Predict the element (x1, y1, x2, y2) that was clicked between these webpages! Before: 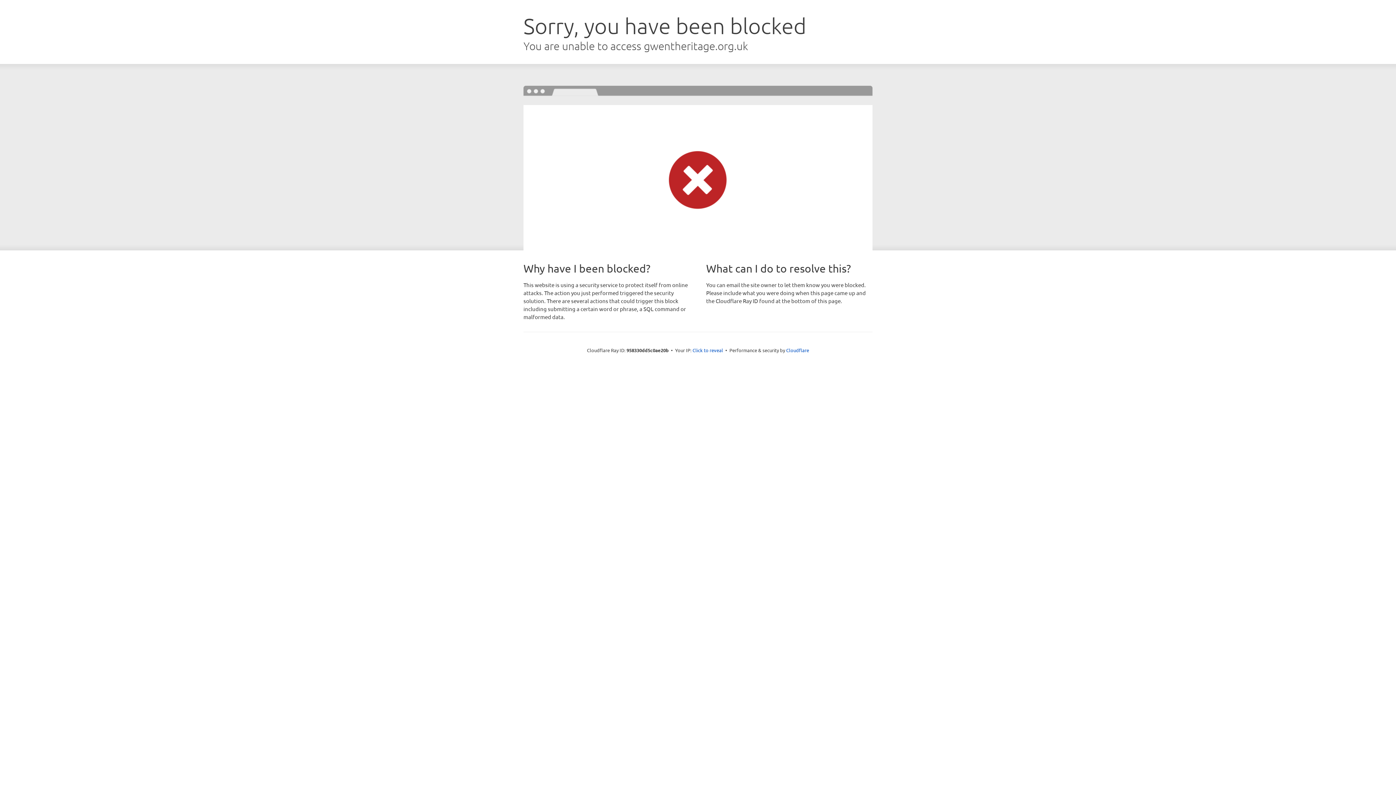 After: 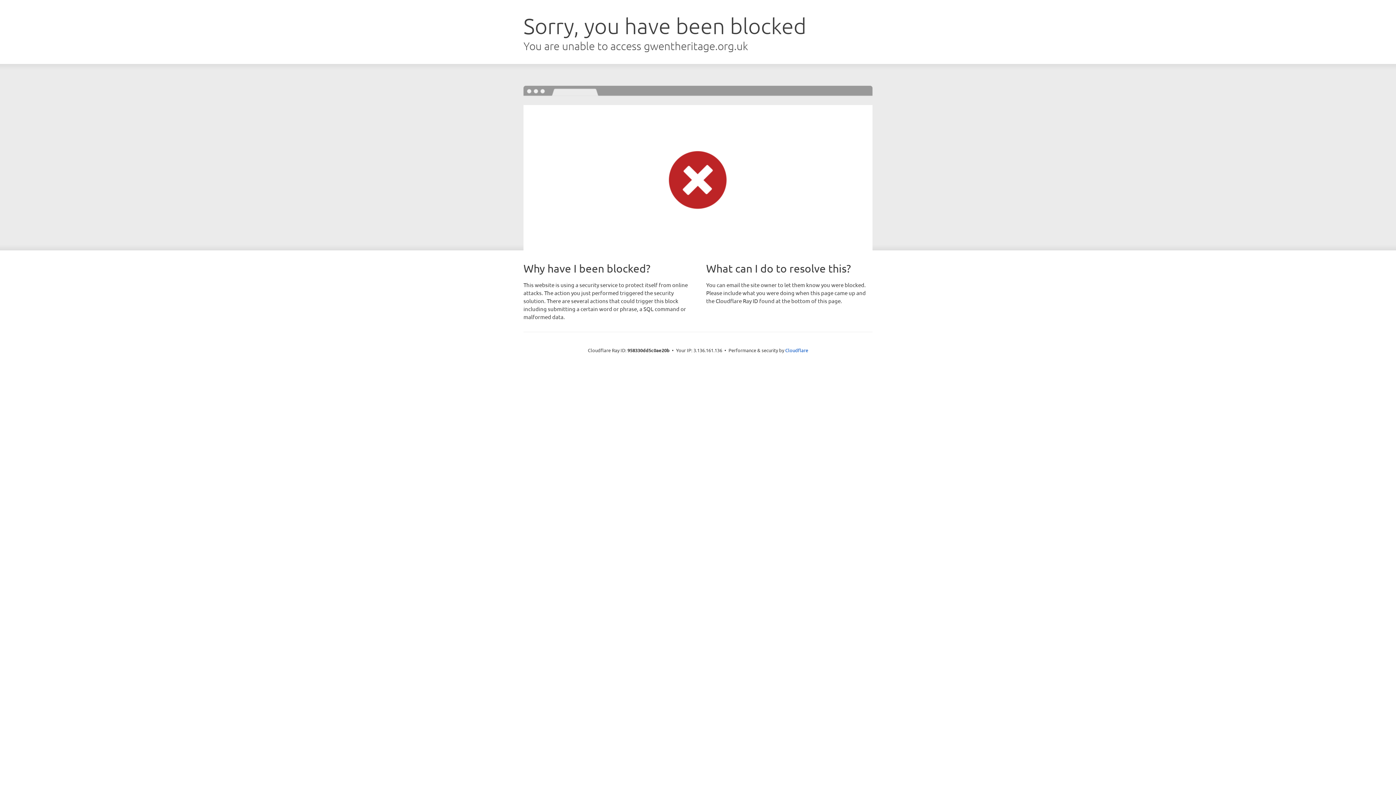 Action: label: Click to reveal bbox: (692, 346, 723, 353)